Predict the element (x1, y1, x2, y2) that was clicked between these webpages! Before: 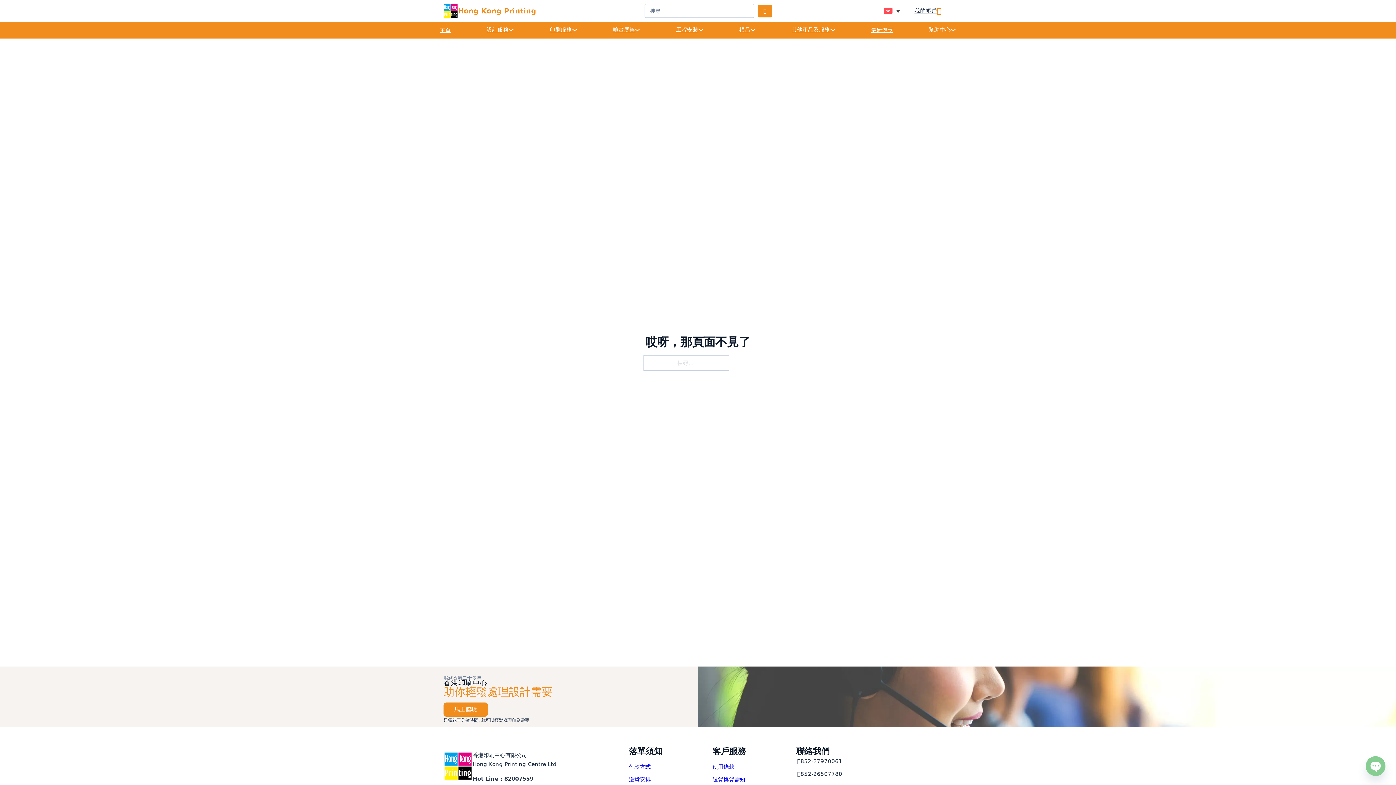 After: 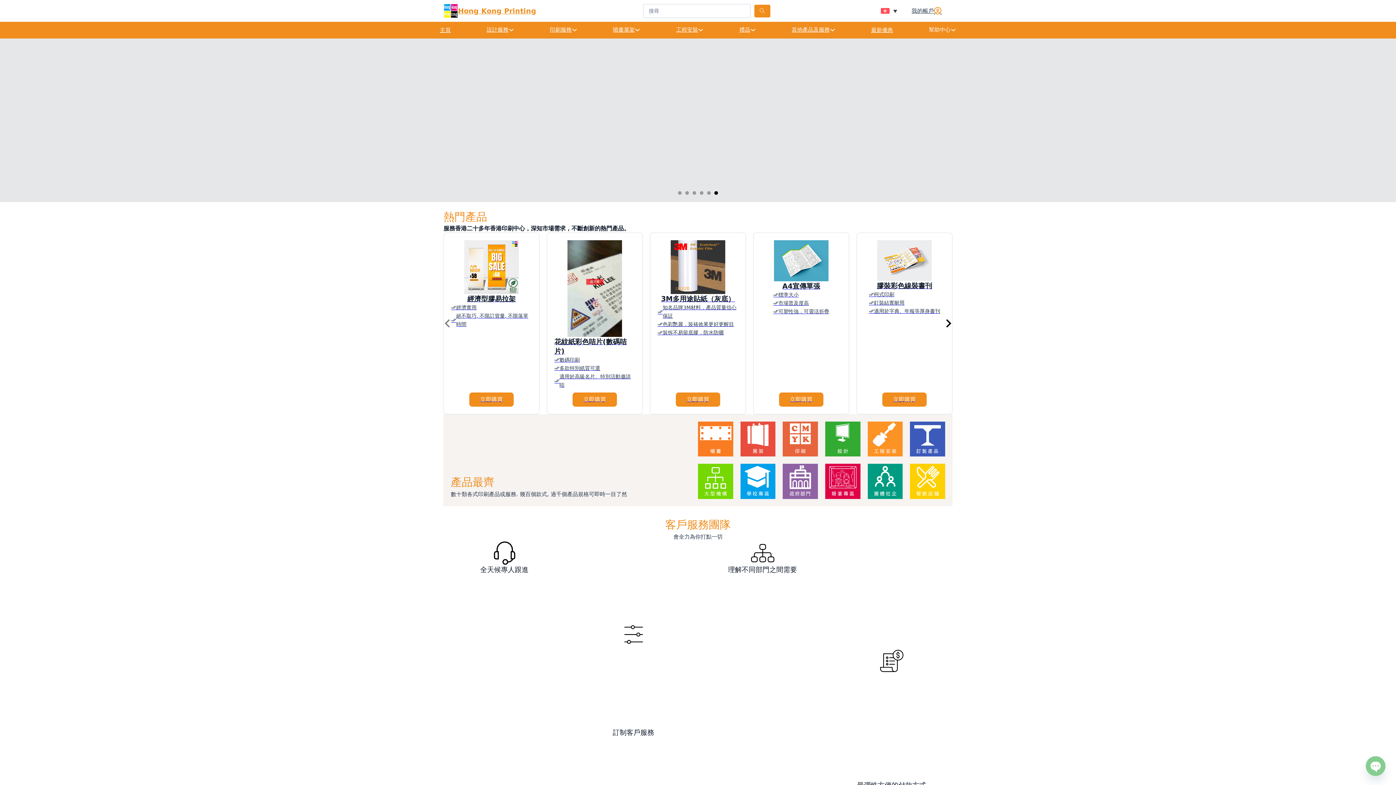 Action: label: Hong Kong Printing bbox: (458, 6, 536, 14)